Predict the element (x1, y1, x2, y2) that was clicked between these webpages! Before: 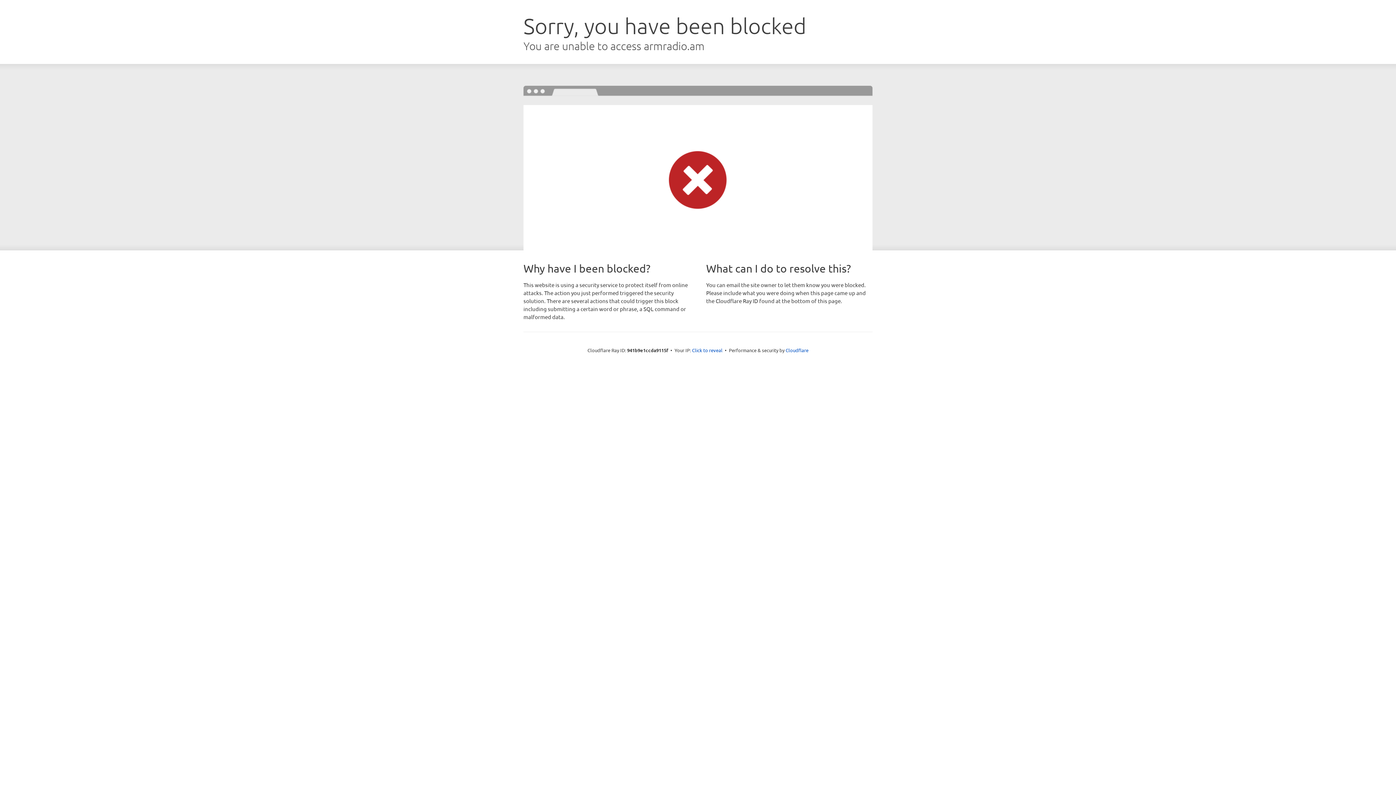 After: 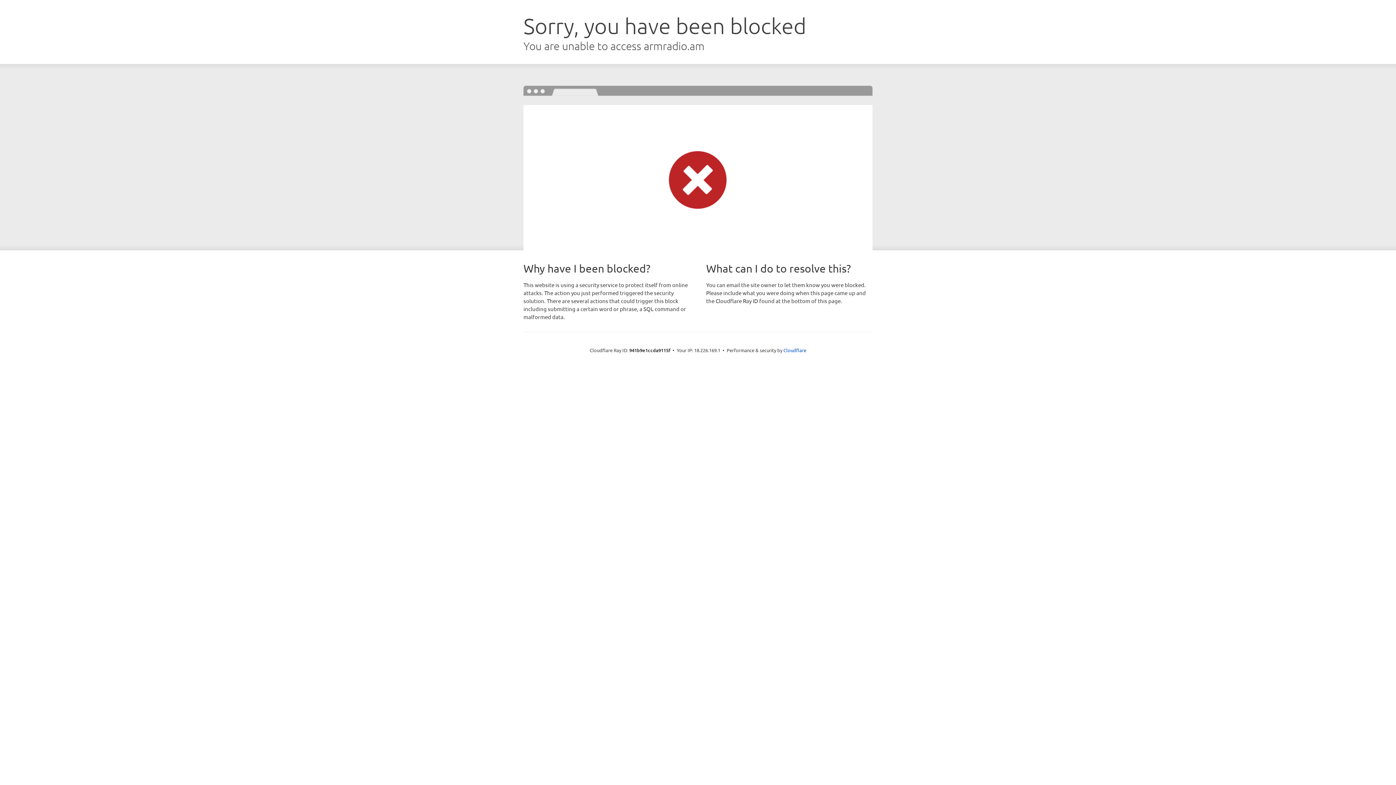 Action: label: Click to reveal bbox: (692, 346, 722, 353)